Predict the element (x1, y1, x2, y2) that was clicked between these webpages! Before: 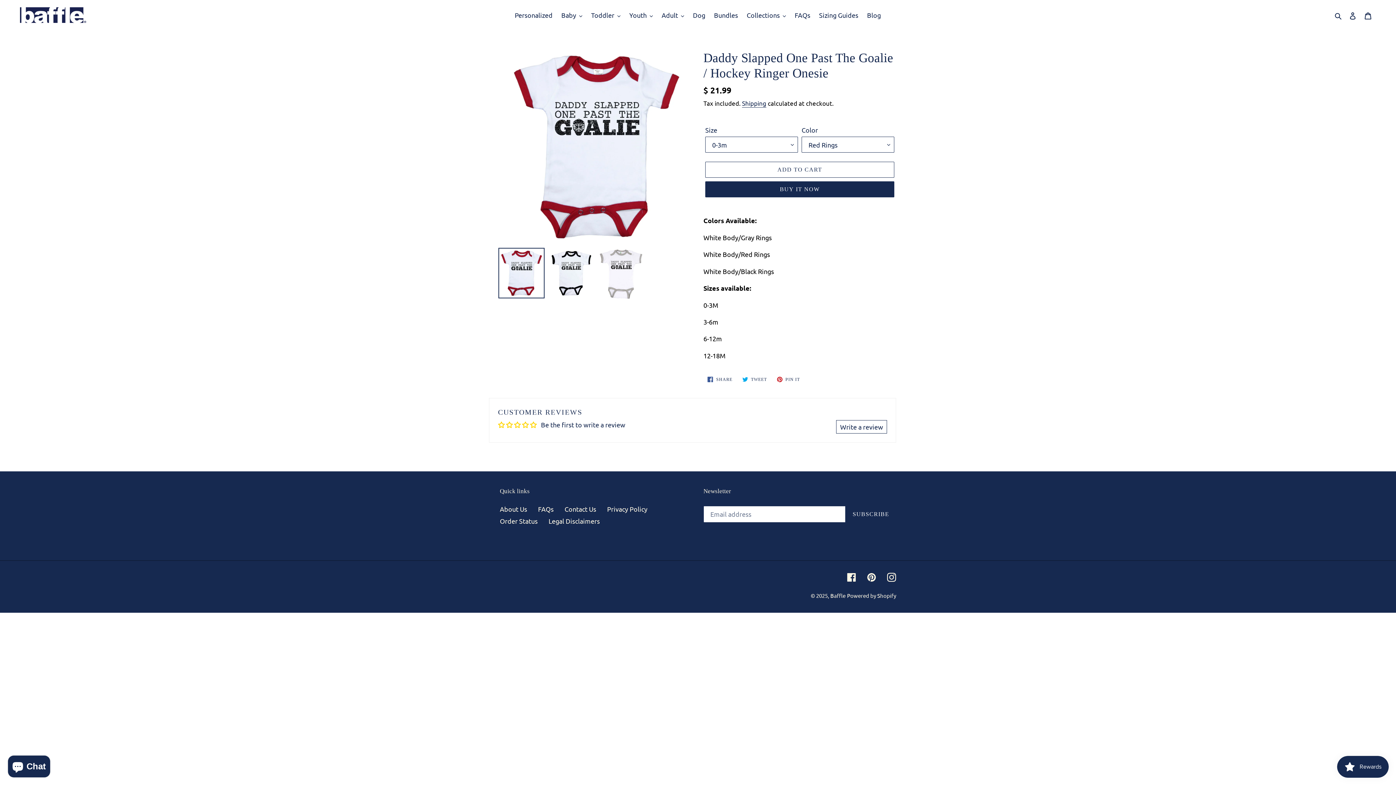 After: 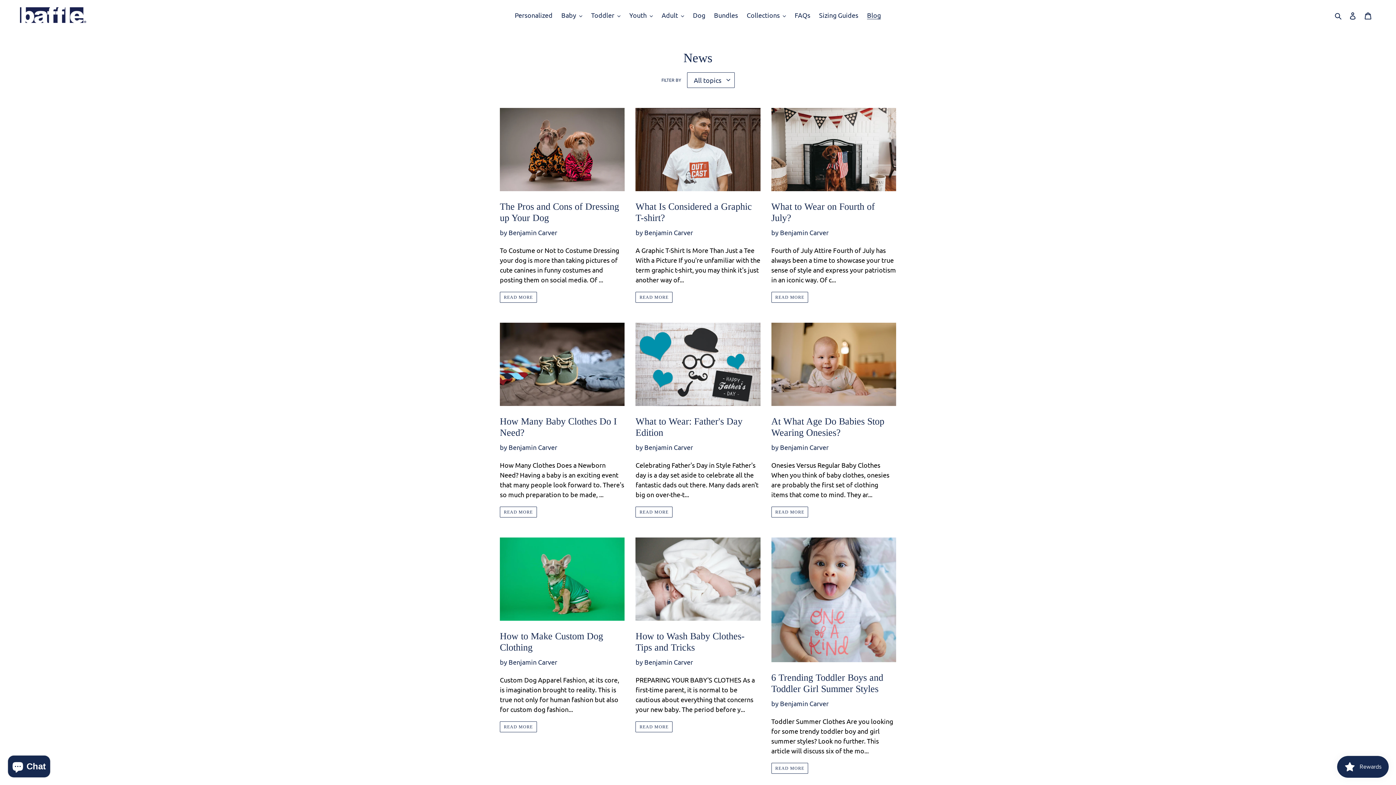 Action: bbox: (863, 9, 884, 21) label: Blog